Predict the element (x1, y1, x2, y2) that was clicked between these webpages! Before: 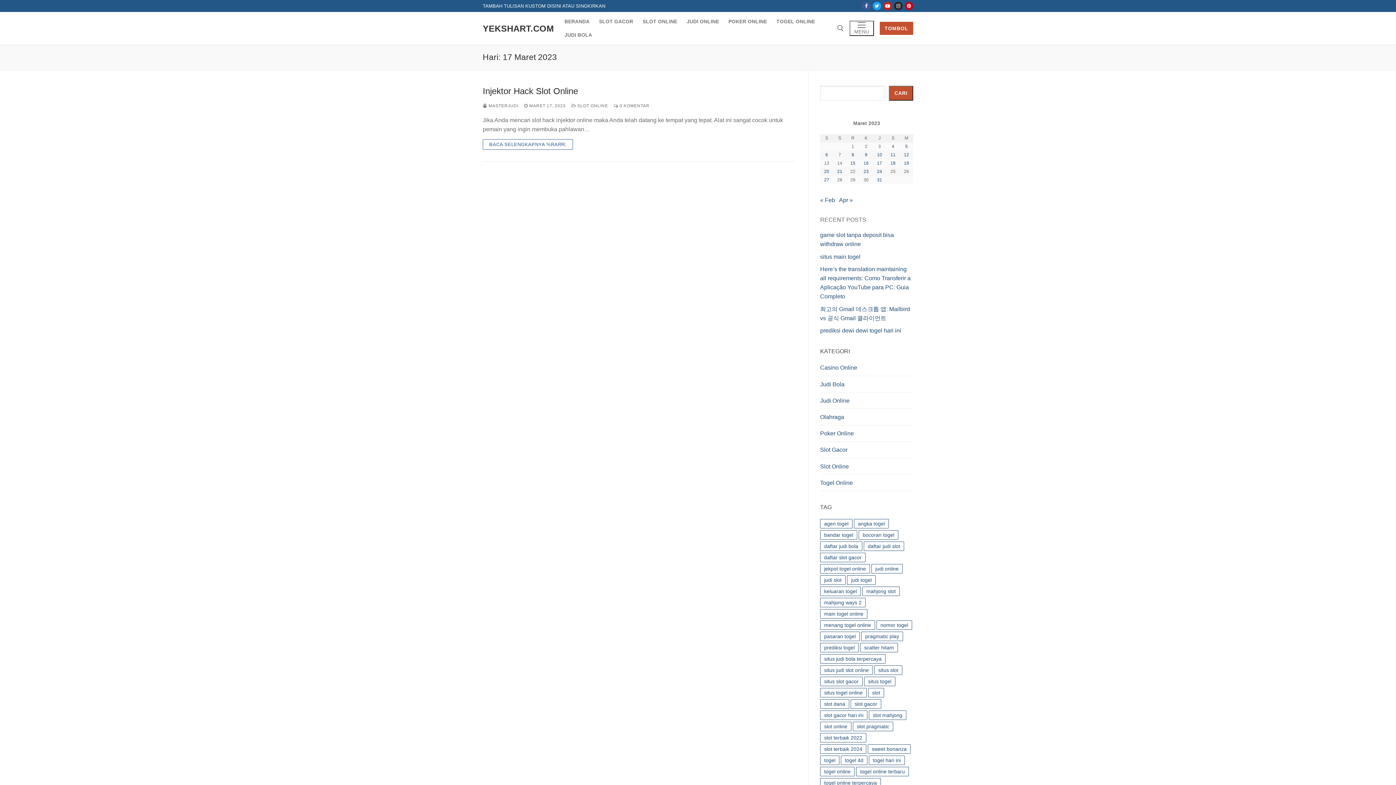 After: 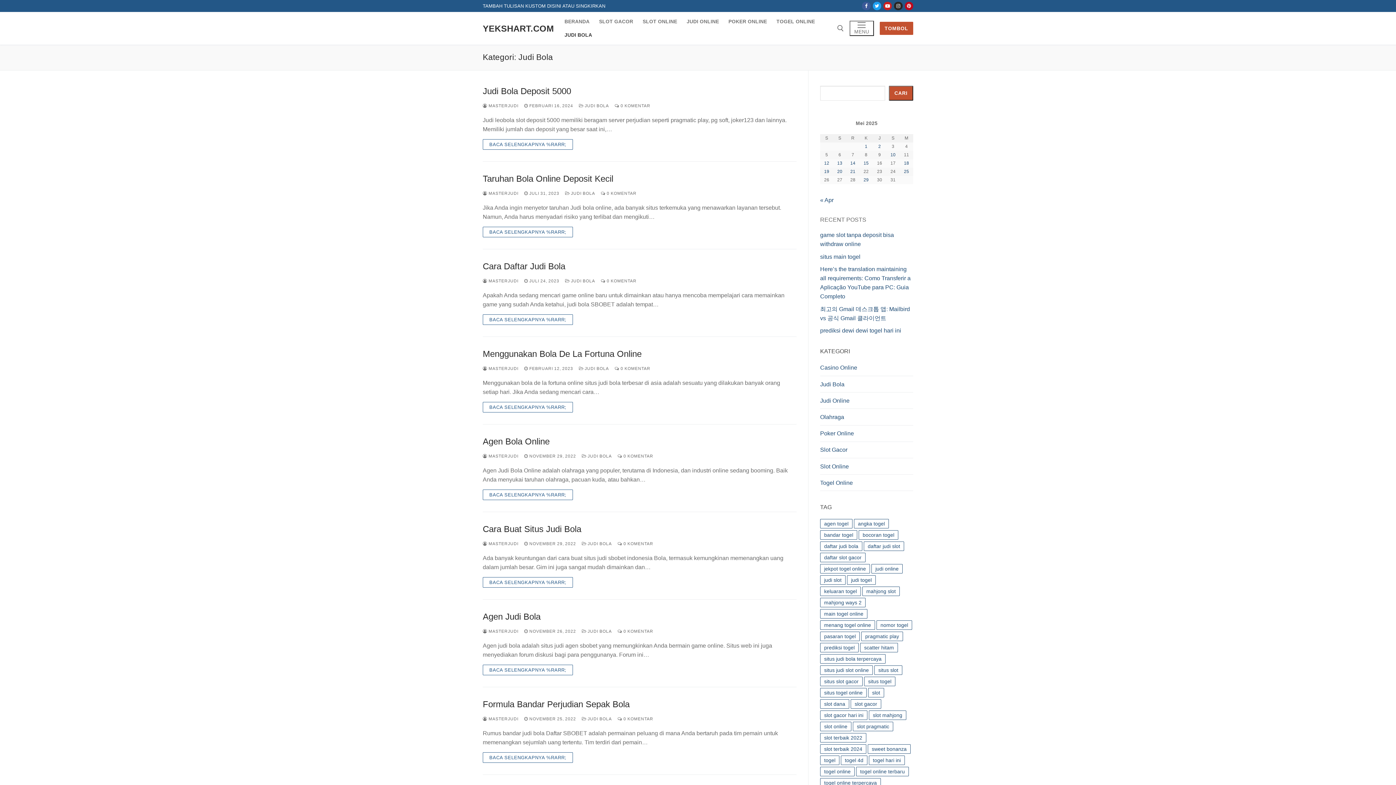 Action: bbox: (820, 379, 913, 392) label: Judi Bola